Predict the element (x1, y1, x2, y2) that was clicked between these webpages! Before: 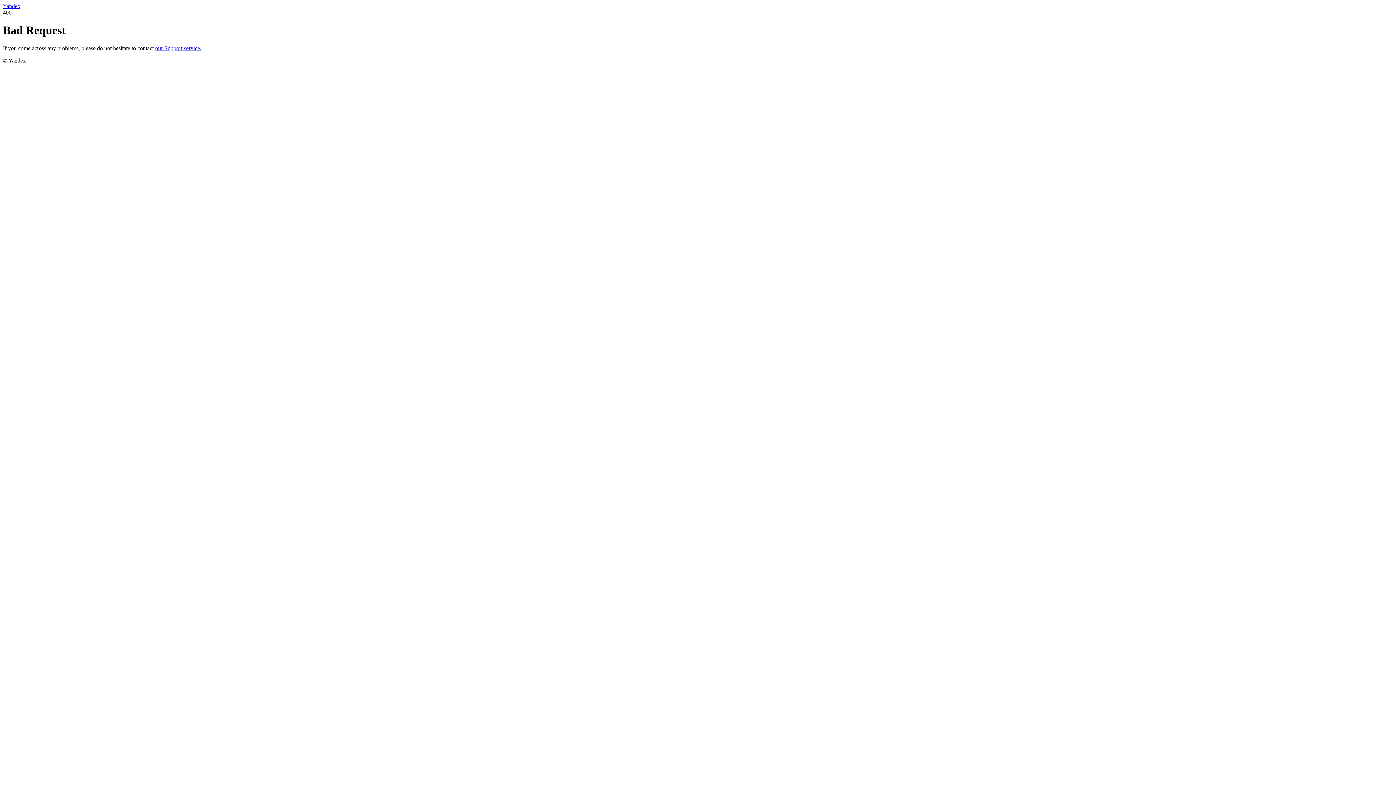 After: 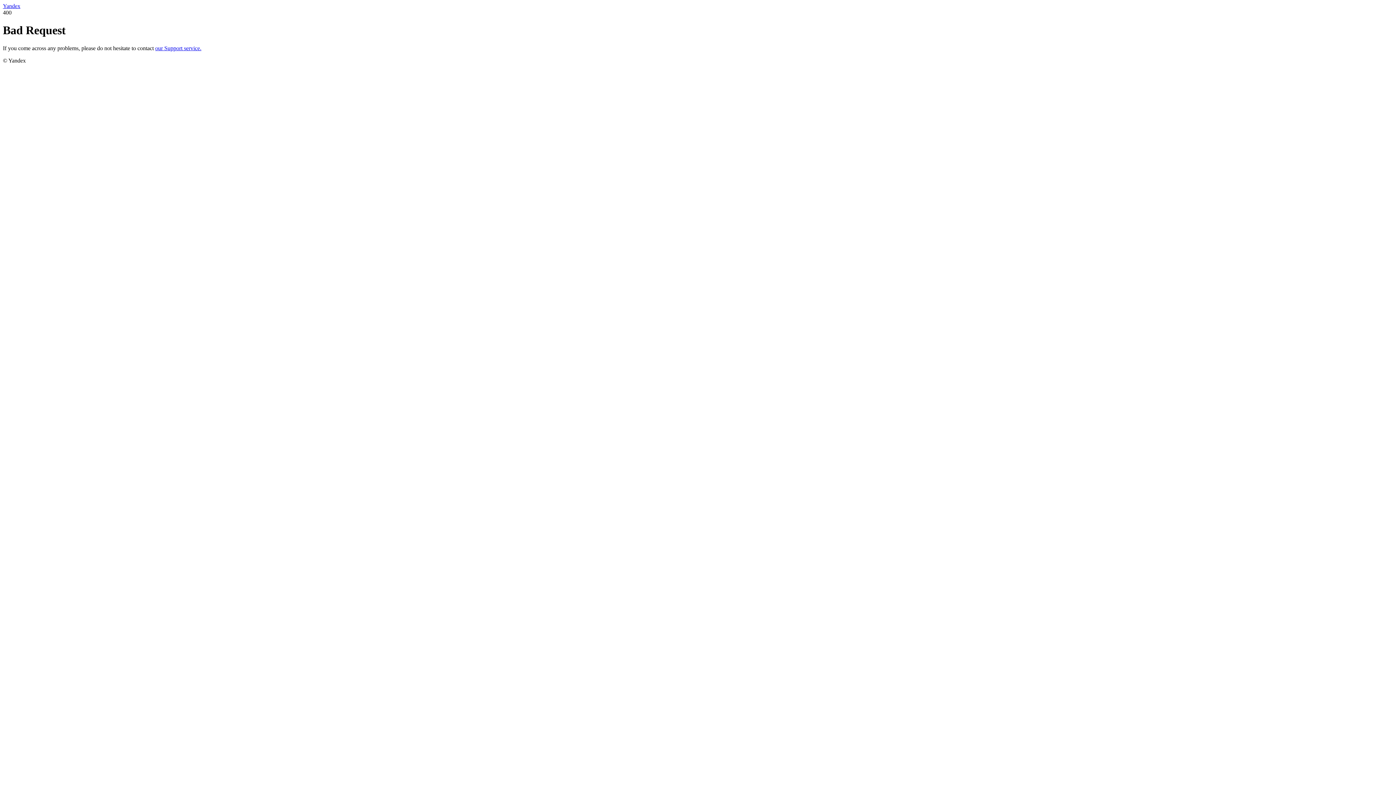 Action: bbox: (2, 2, 20, 9) label: Yandex